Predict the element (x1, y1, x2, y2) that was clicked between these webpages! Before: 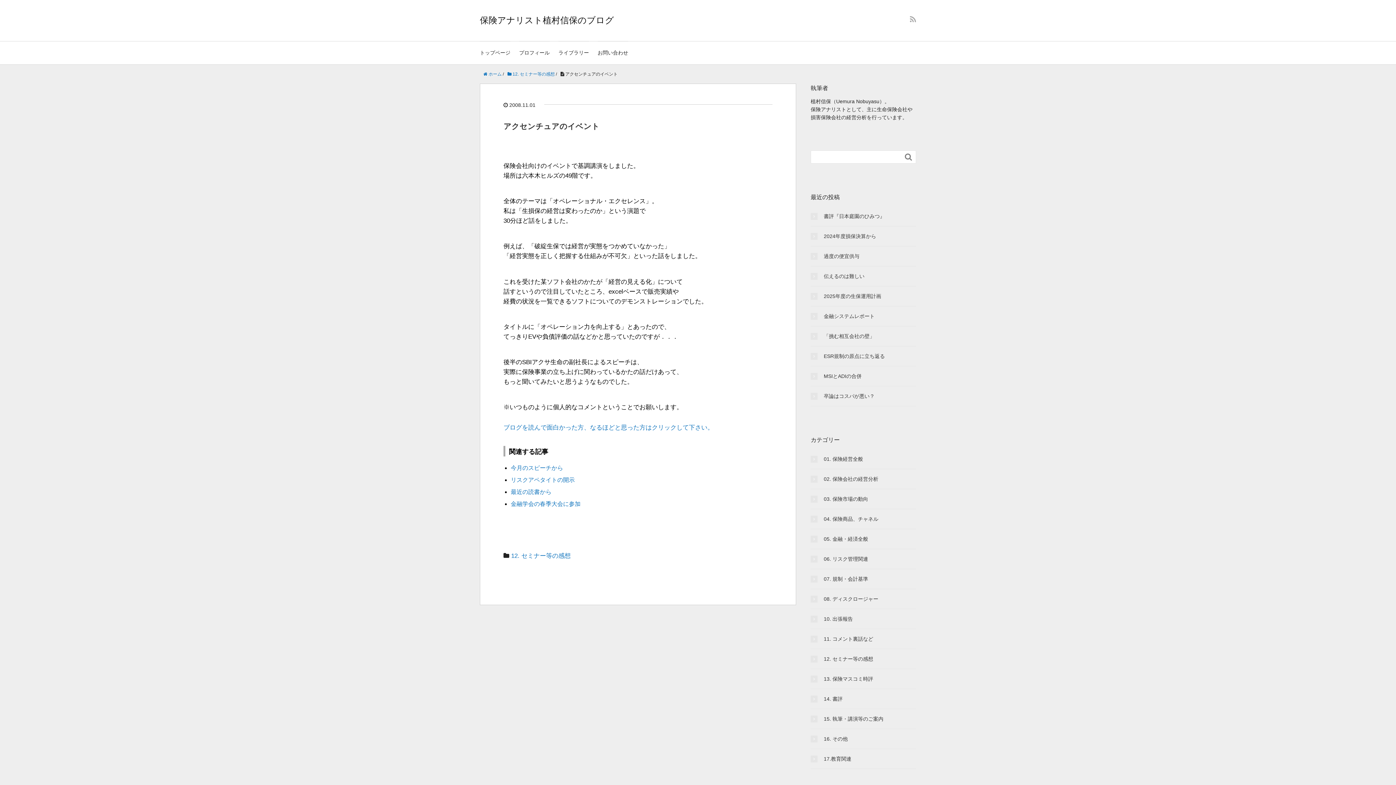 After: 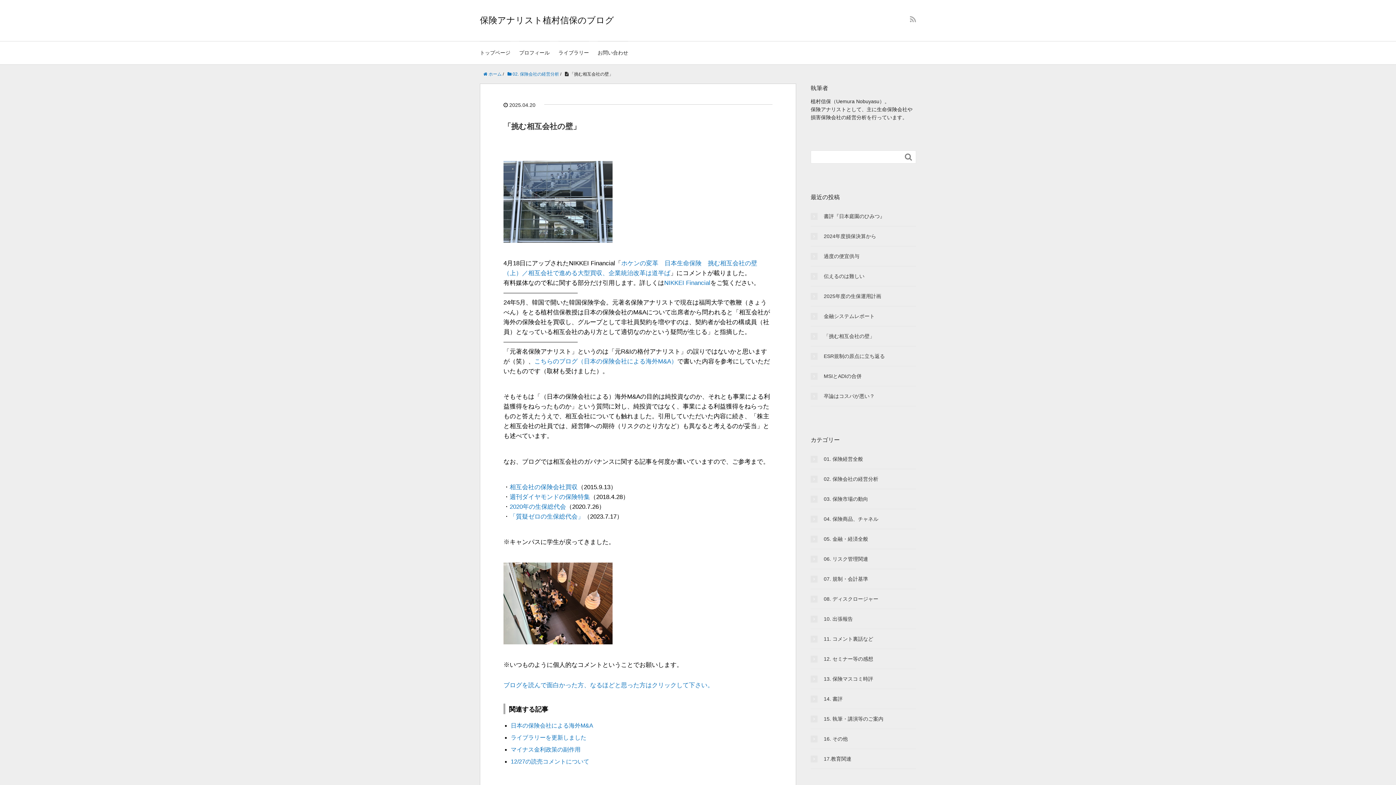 Action: label: 「挑む相互会社の壁」 bbox: (810, 332, 916, 340)